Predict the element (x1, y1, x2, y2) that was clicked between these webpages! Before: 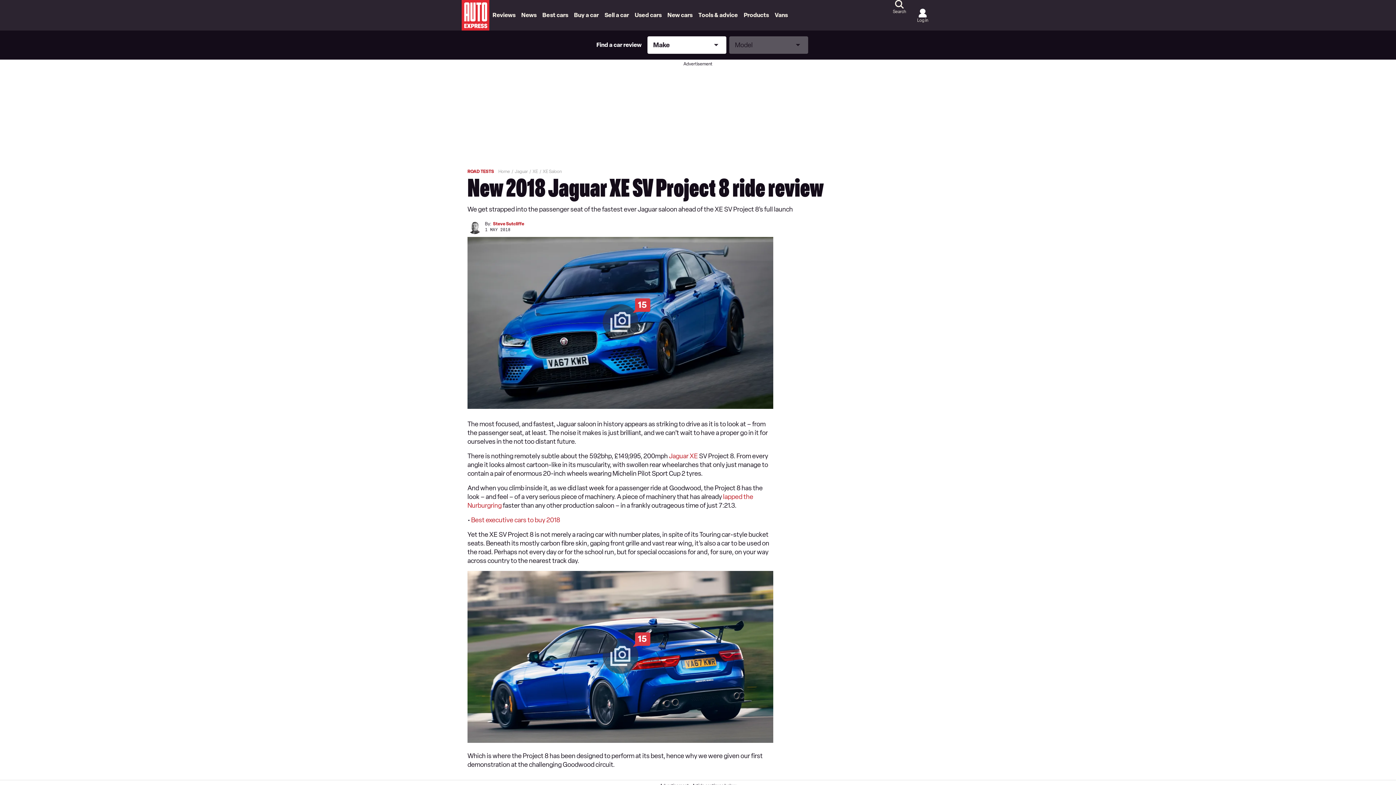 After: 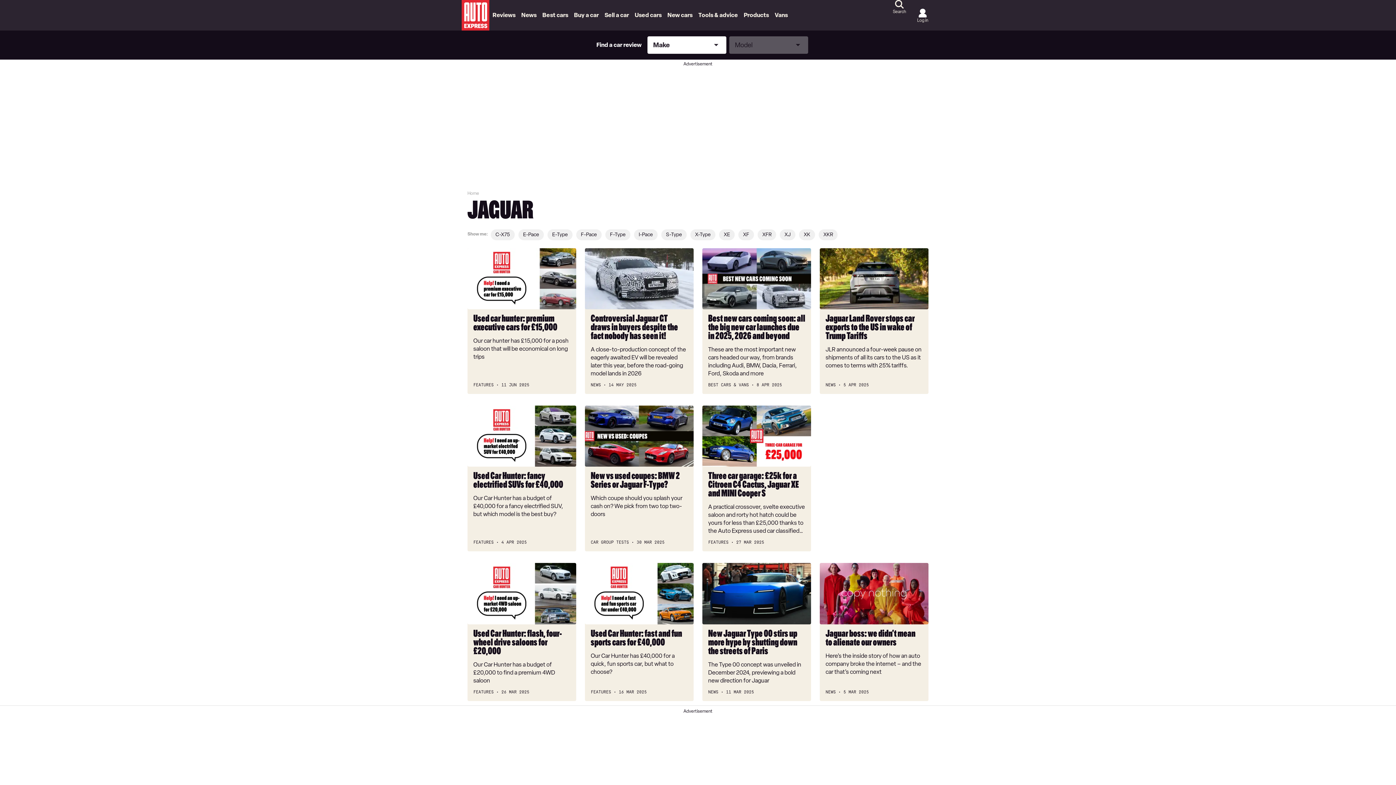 Action: label: Jaguar bbox: (514, 169, 528, 174)